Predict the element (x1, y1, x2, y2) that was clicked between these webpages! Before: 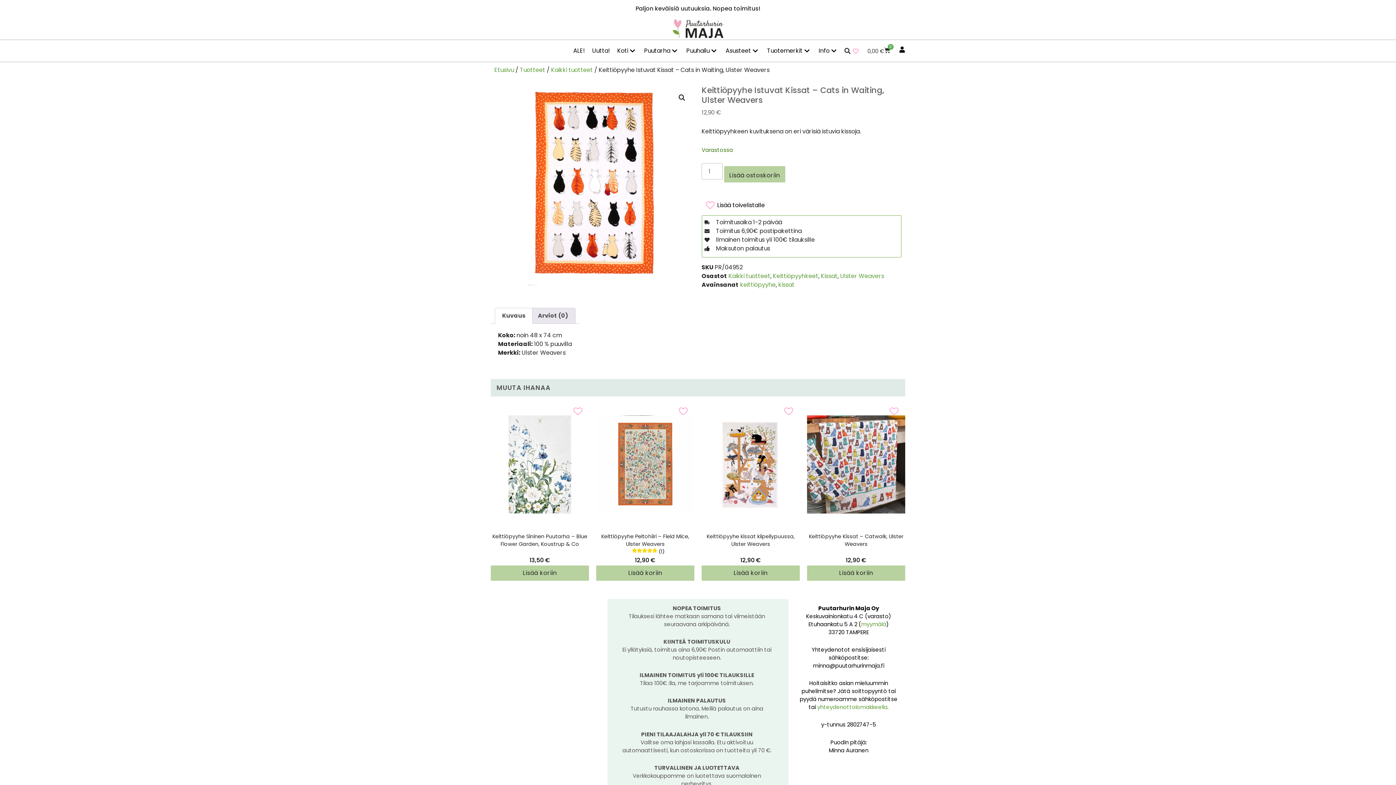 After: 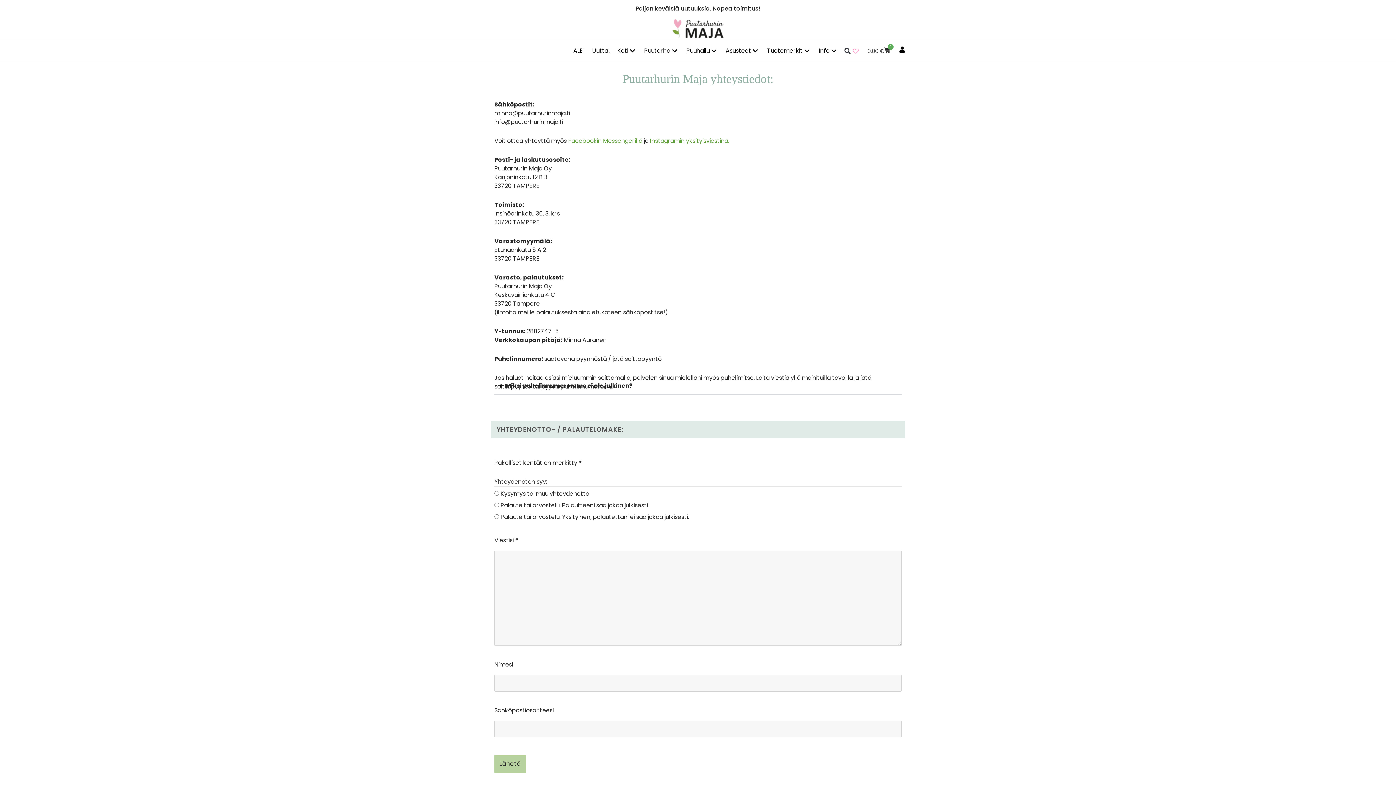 Action: bbox: (817, 703, 888, 711) label: yhteydenottolomakkeella.